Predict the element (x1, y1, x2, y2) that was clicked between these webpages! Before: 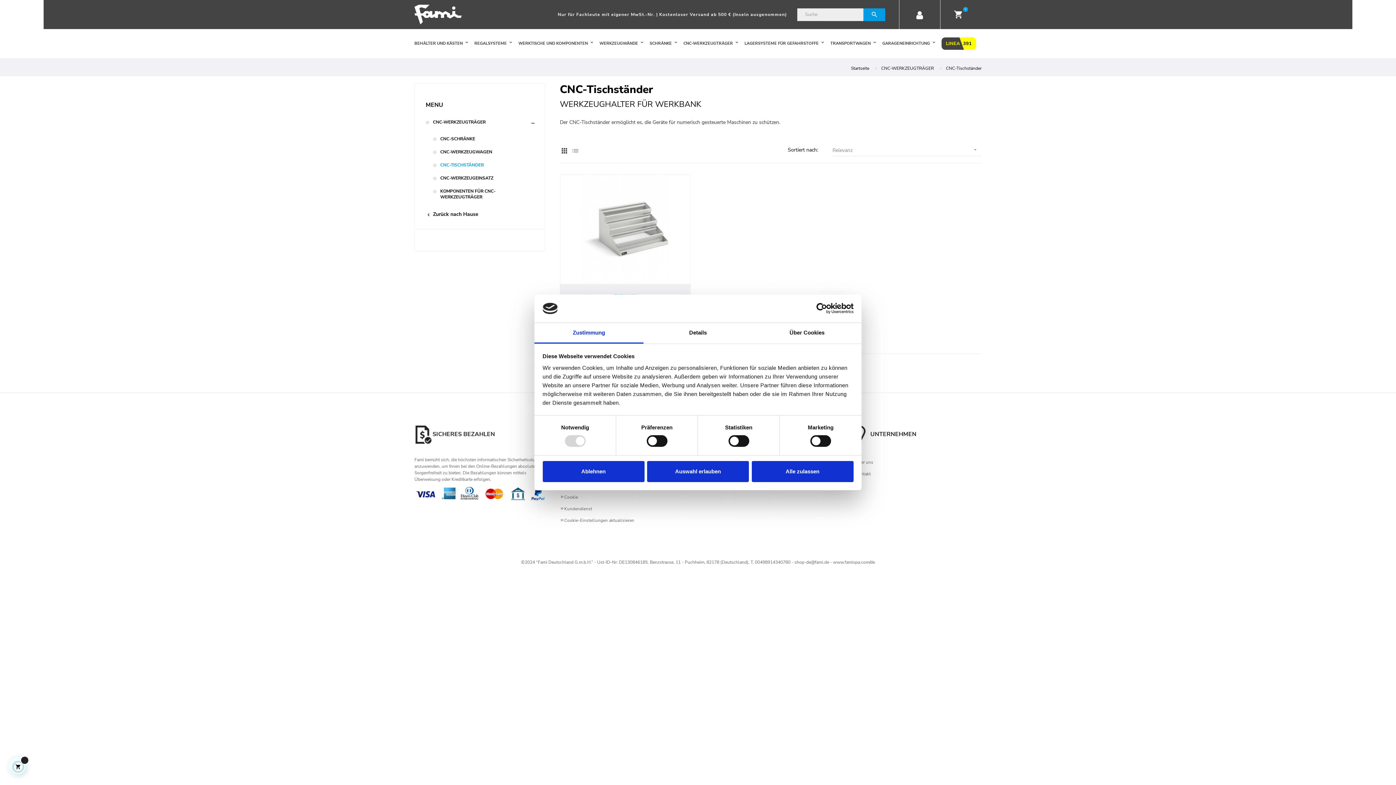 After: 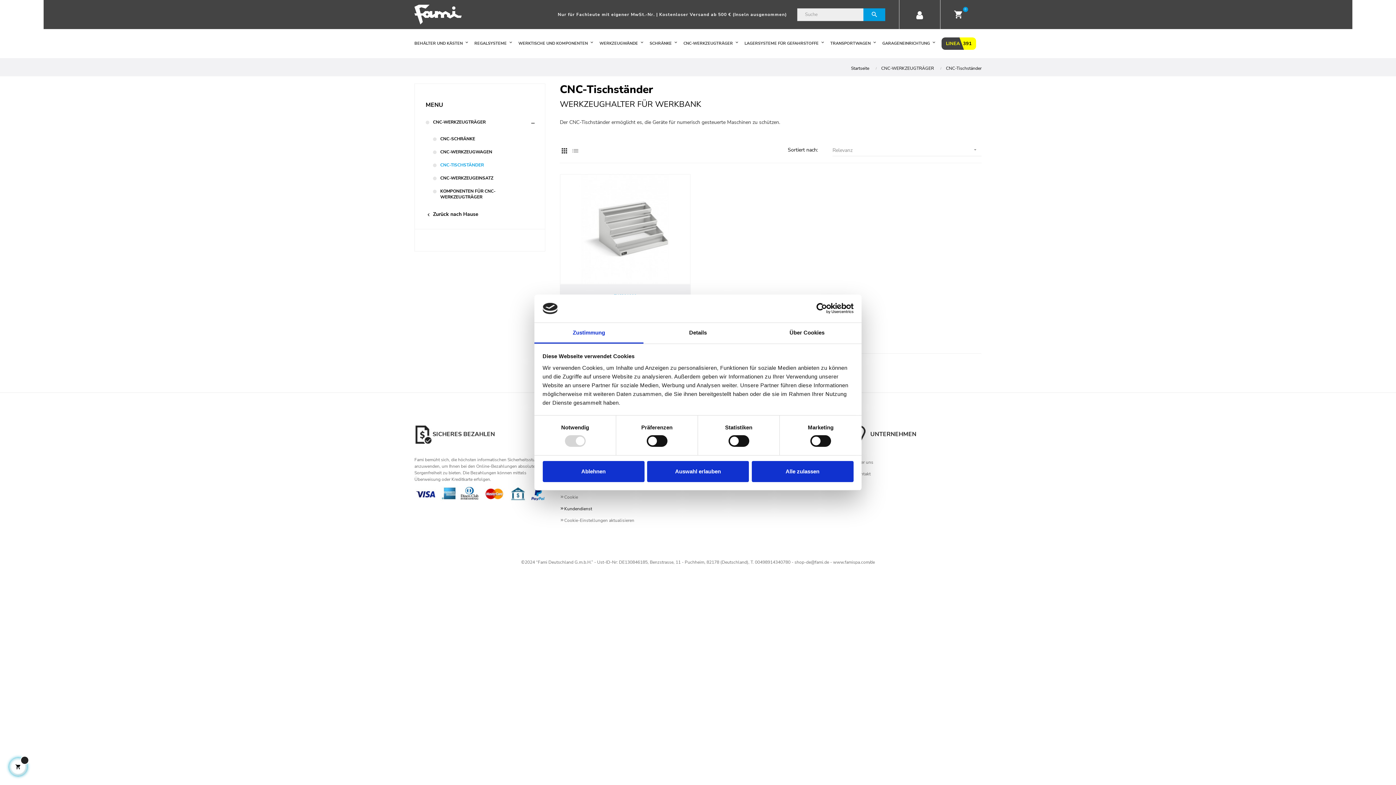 Action: label: Kundendienst bbox: (560, 503, 592, 514)